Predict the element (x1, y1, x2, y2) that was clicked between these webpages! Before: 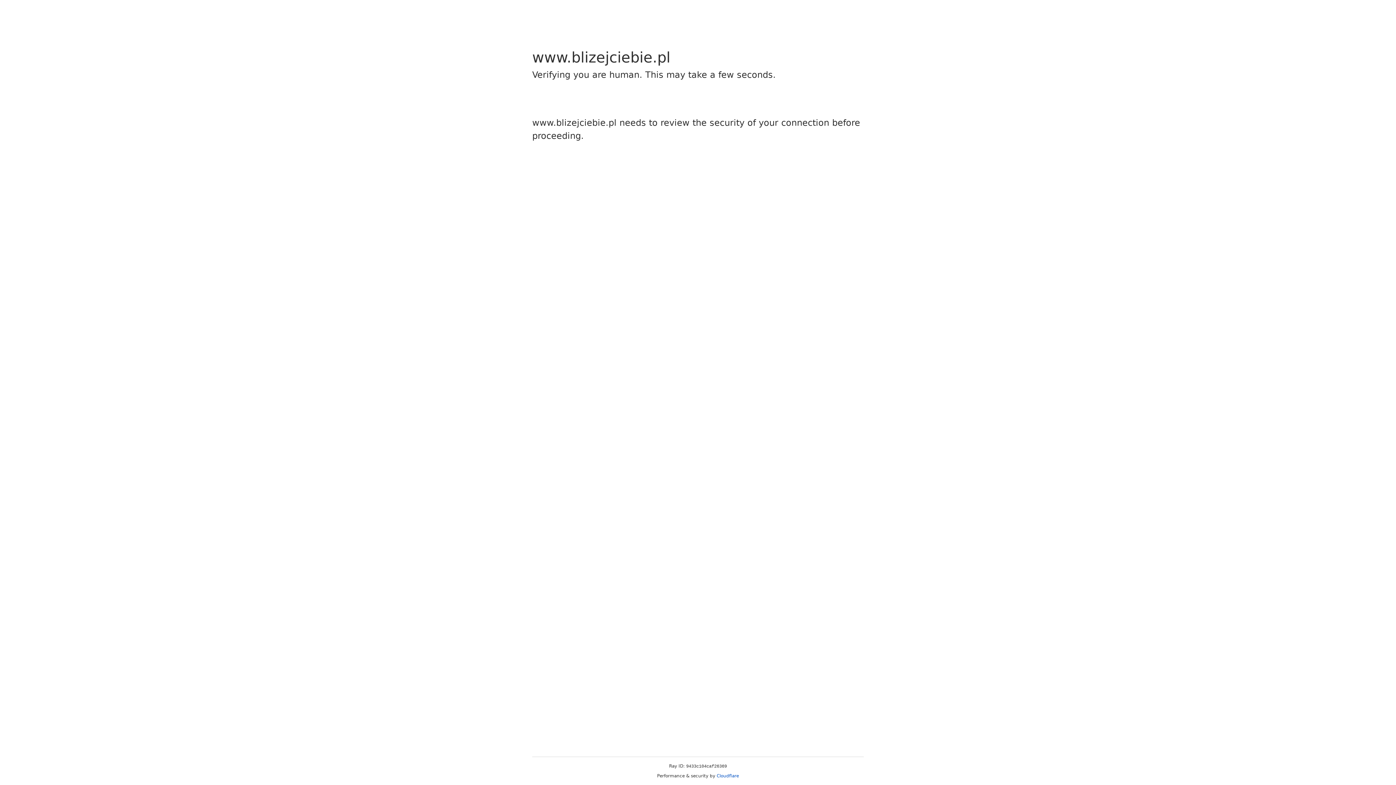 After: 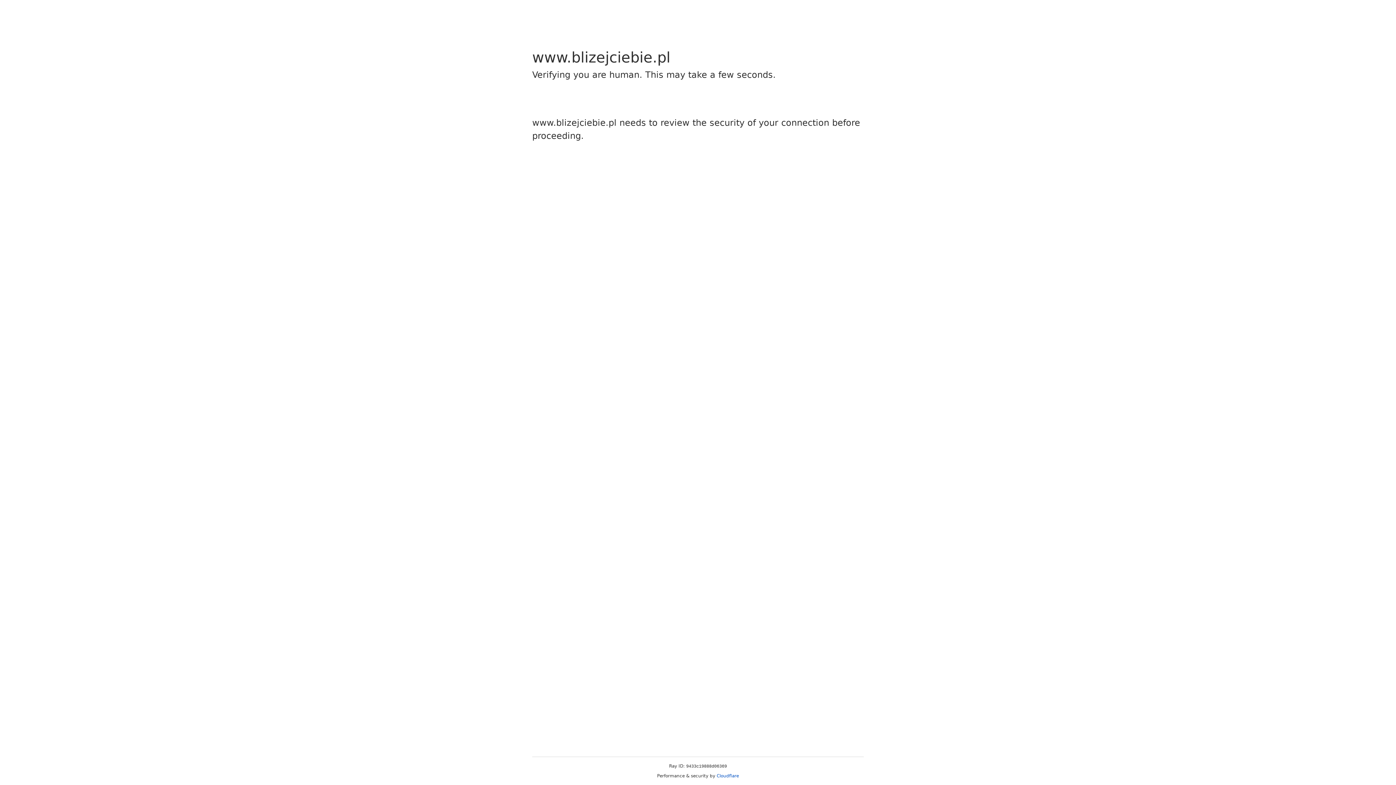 Action: label: Cloudflare bbox: (716, 773, 739, 778)